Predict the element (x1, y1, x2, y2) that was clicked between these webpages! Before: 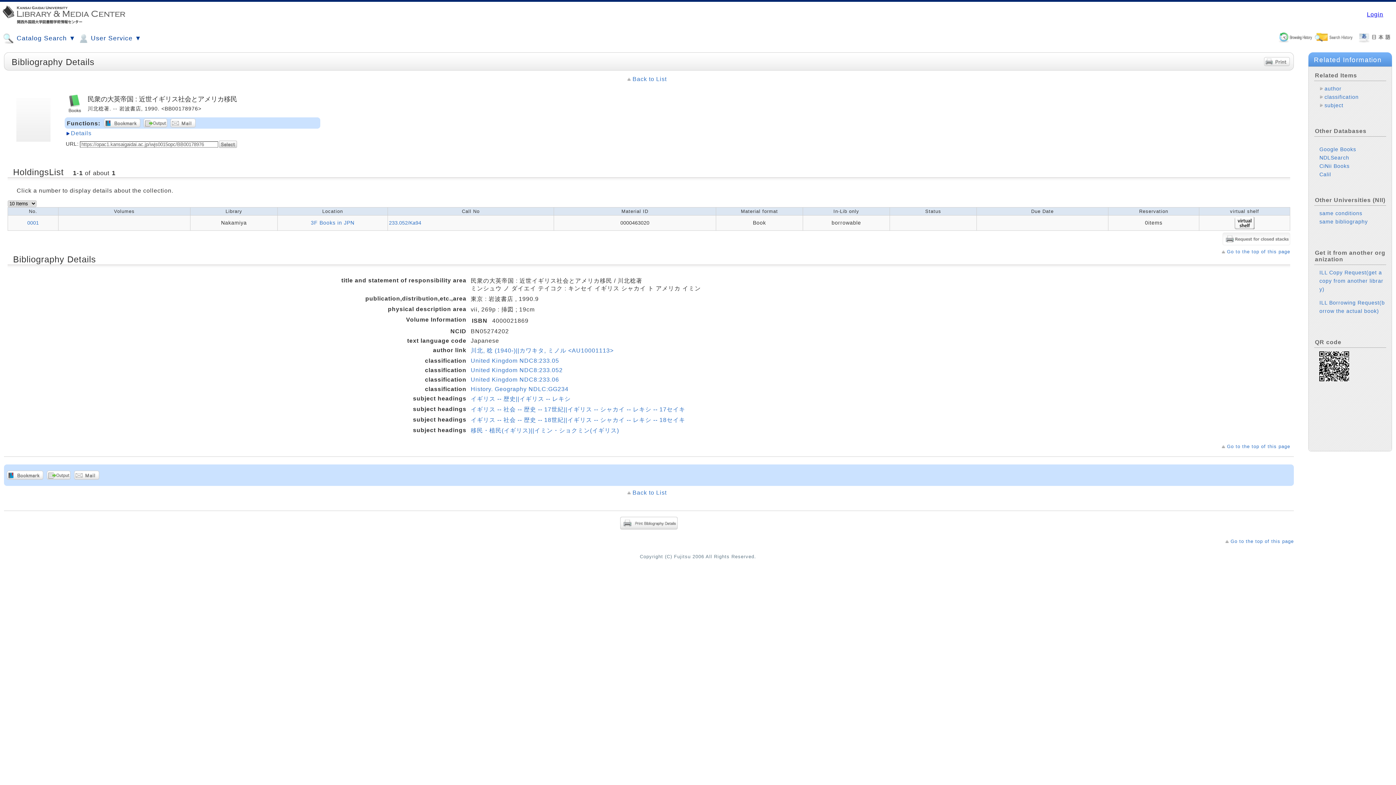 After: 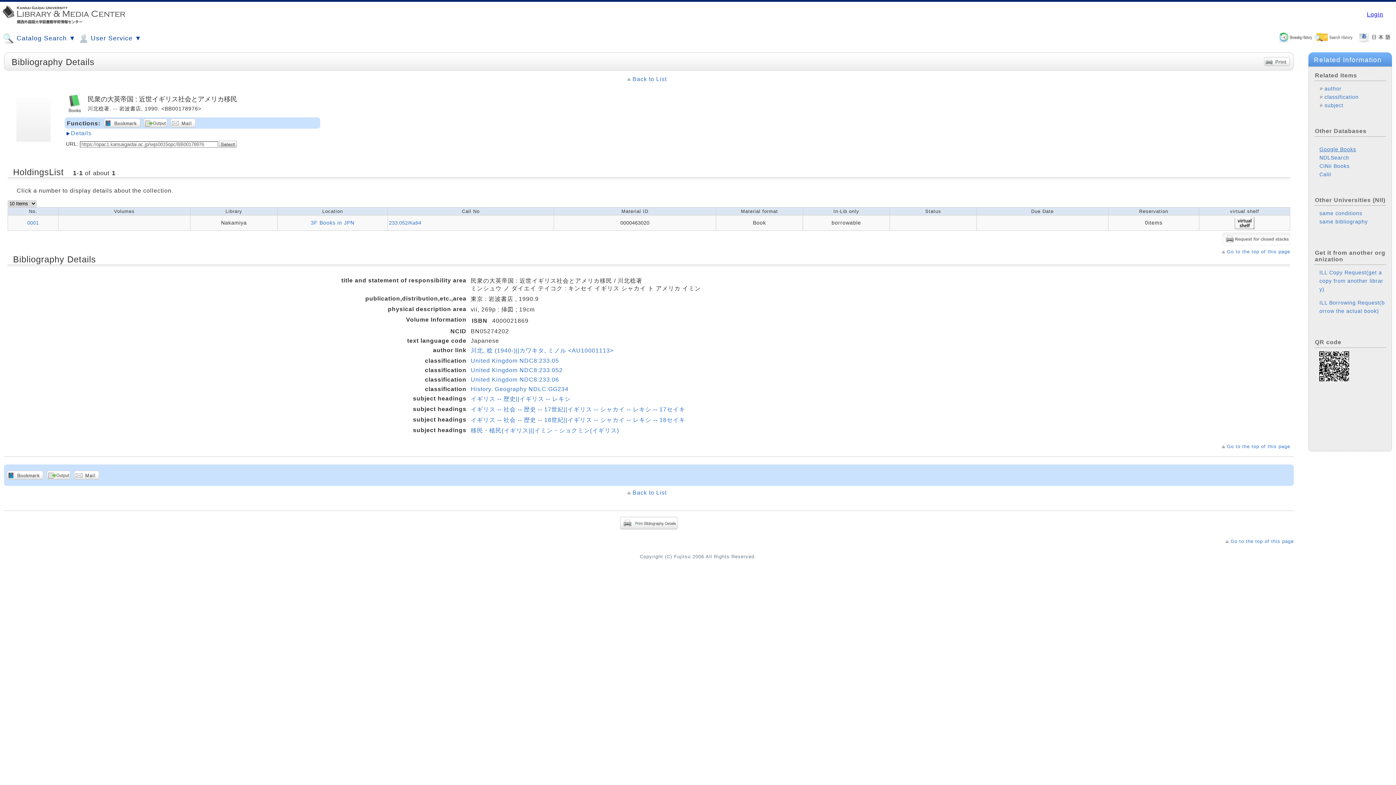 Action: bbox: (1319, 146, 1356, 152) label: Google Books